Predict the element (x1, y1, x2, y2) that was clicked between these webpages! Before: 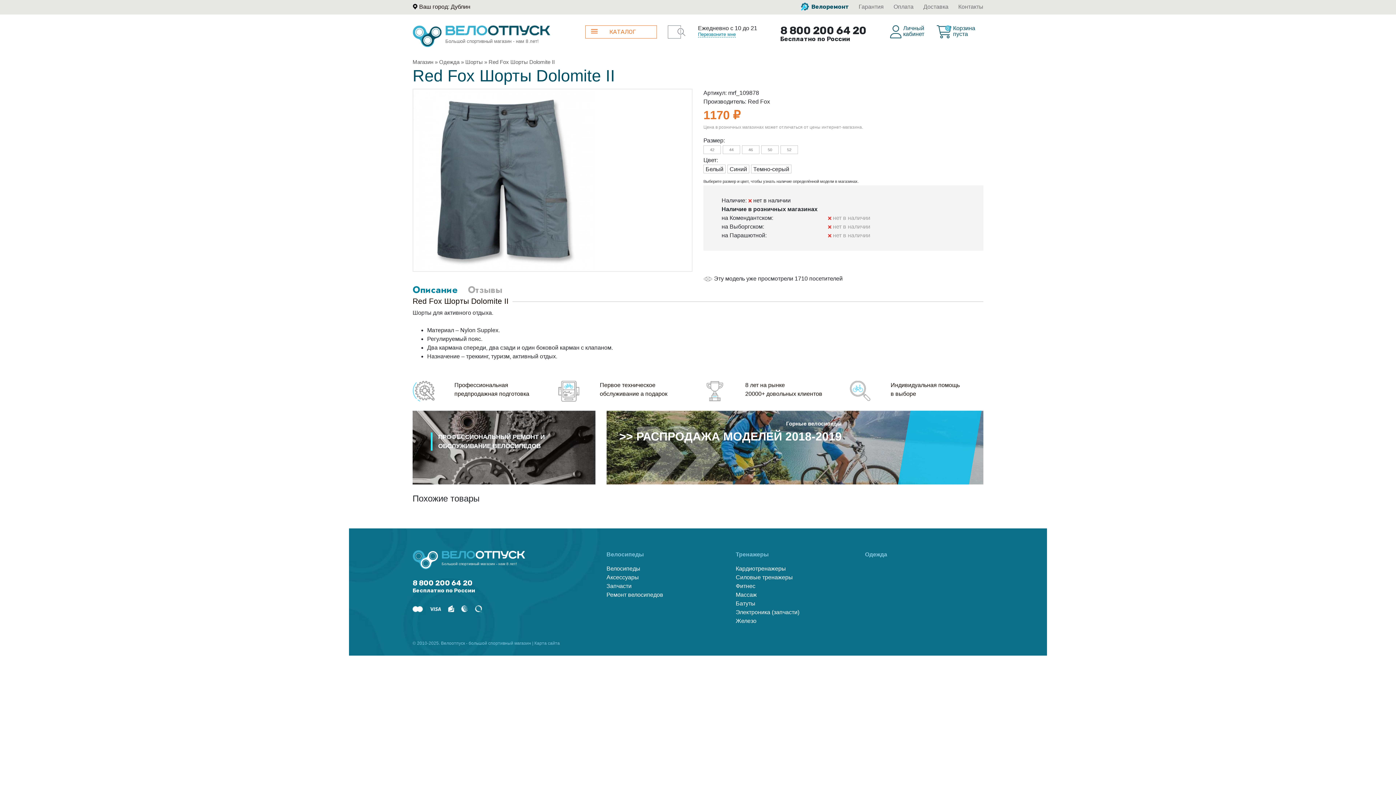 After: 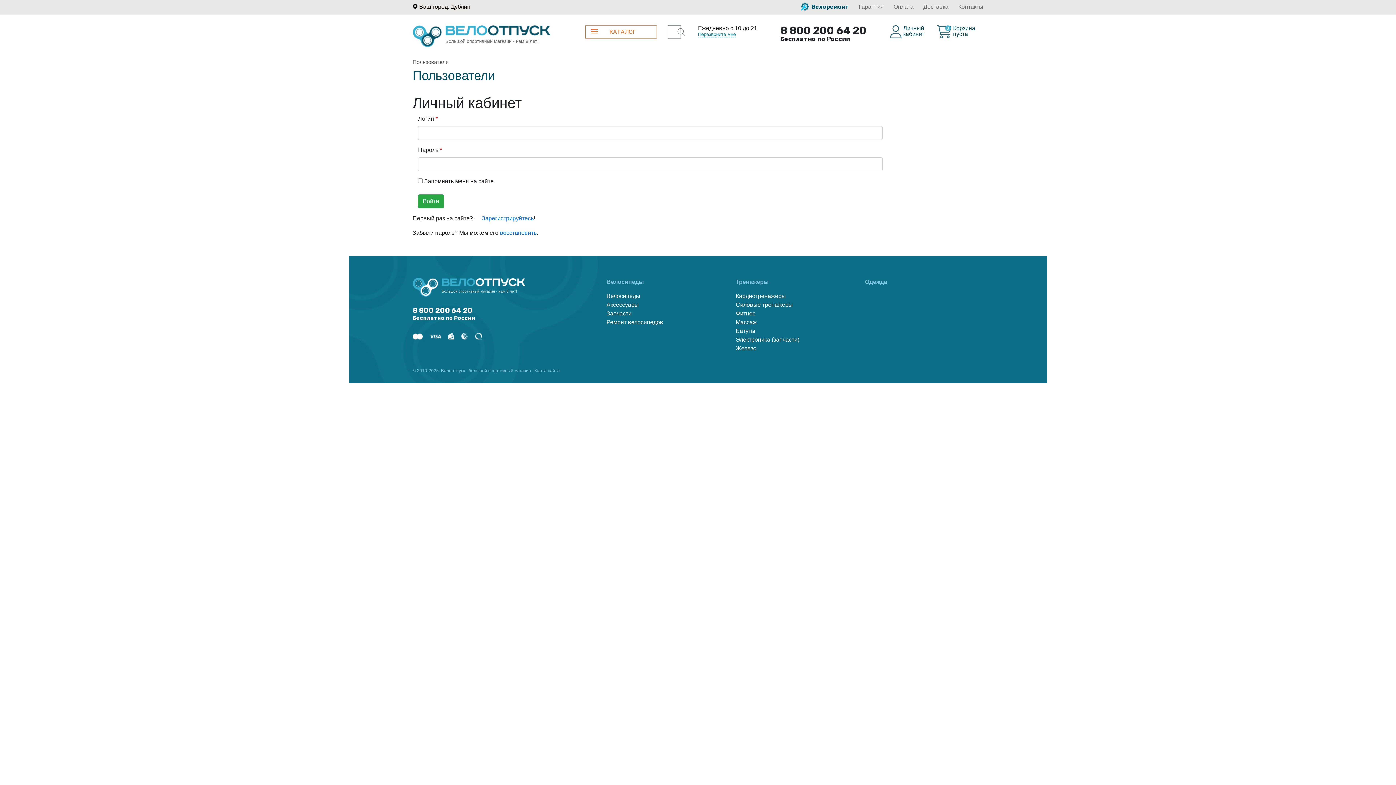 Action: bbox: (890, 31, 924, 37) label:  Личный
кабинет